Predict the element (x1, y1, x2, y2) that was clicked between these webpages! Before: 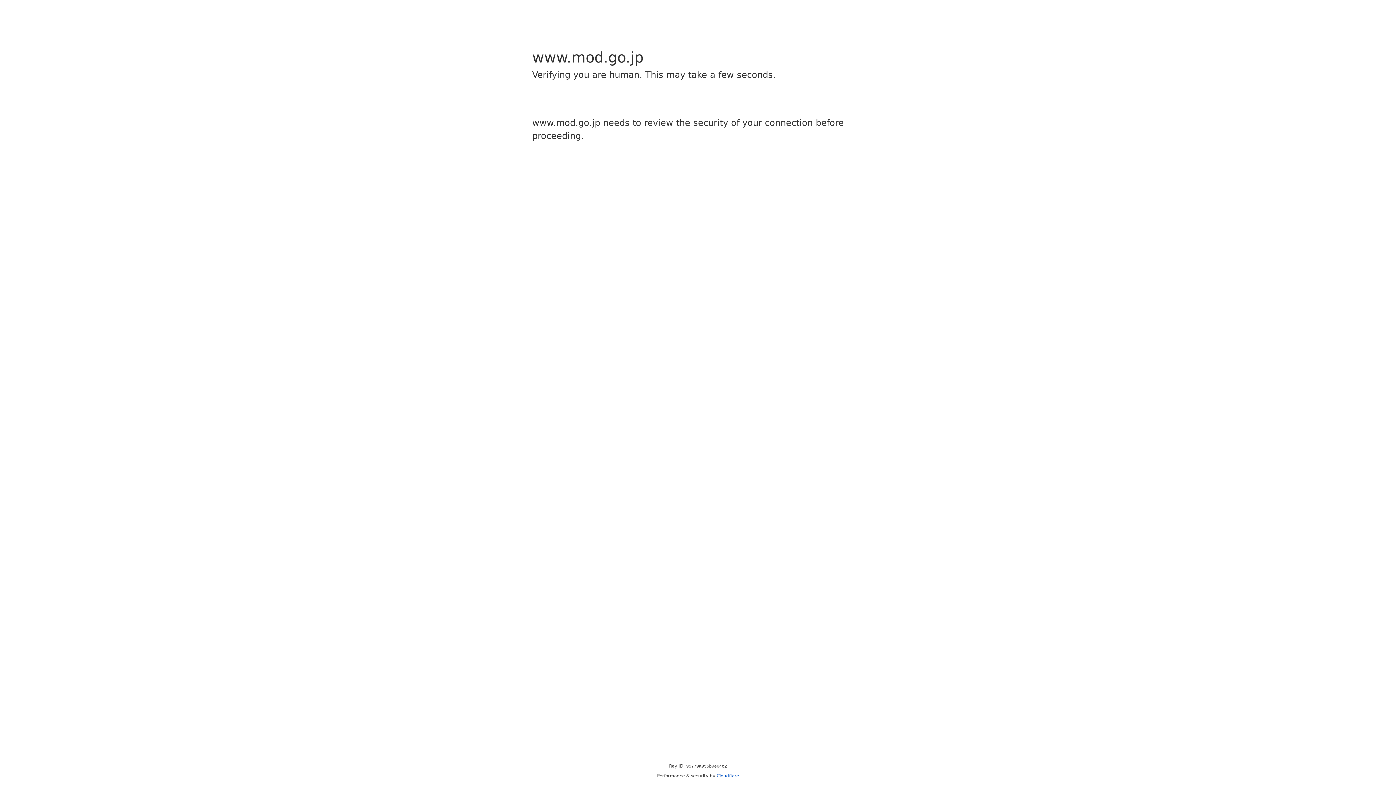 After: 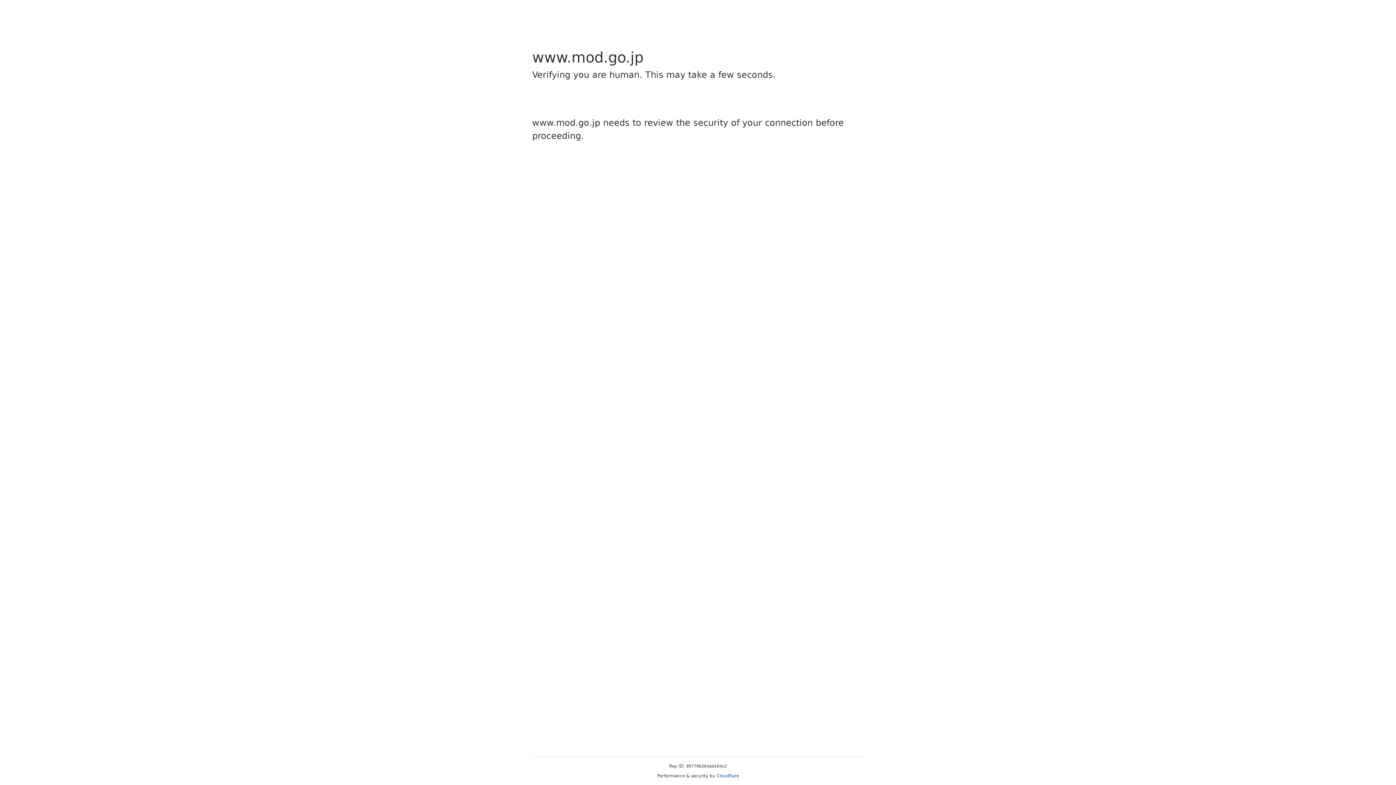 Action: label: Cloudflare bbox: (716, 773, 739, 778)